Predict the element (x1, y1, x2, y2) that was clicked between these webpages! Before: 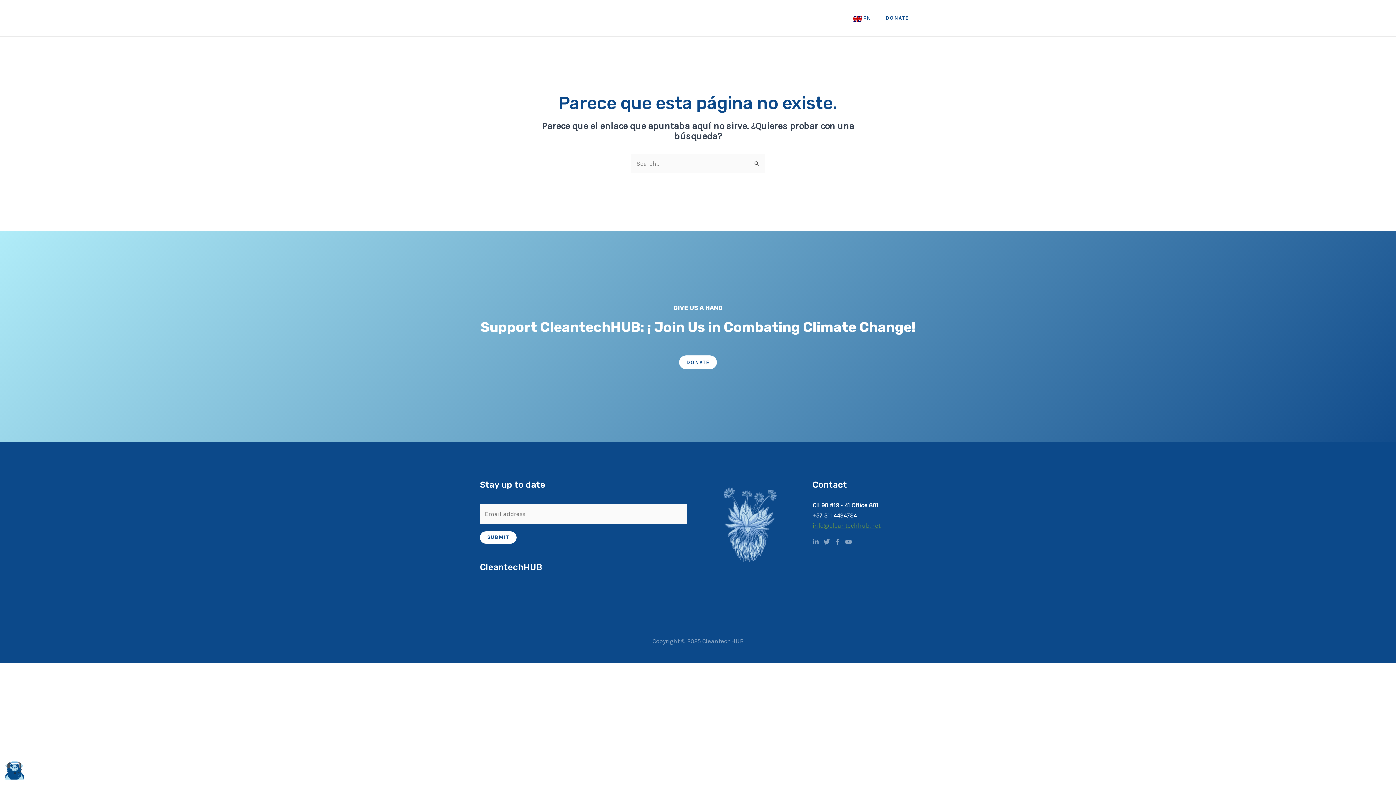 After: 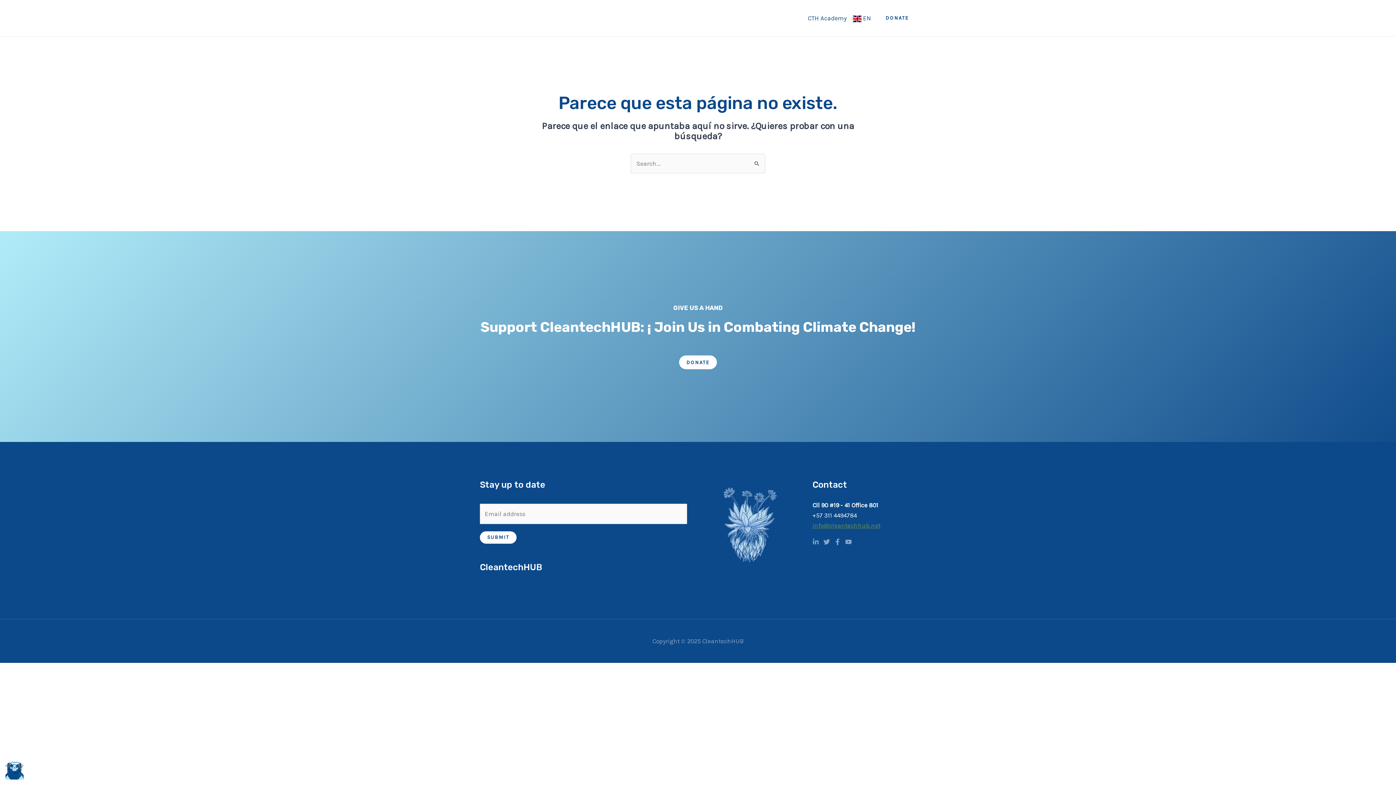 Action: bbox: (801, 5, 853, 30) label: CTH Academy